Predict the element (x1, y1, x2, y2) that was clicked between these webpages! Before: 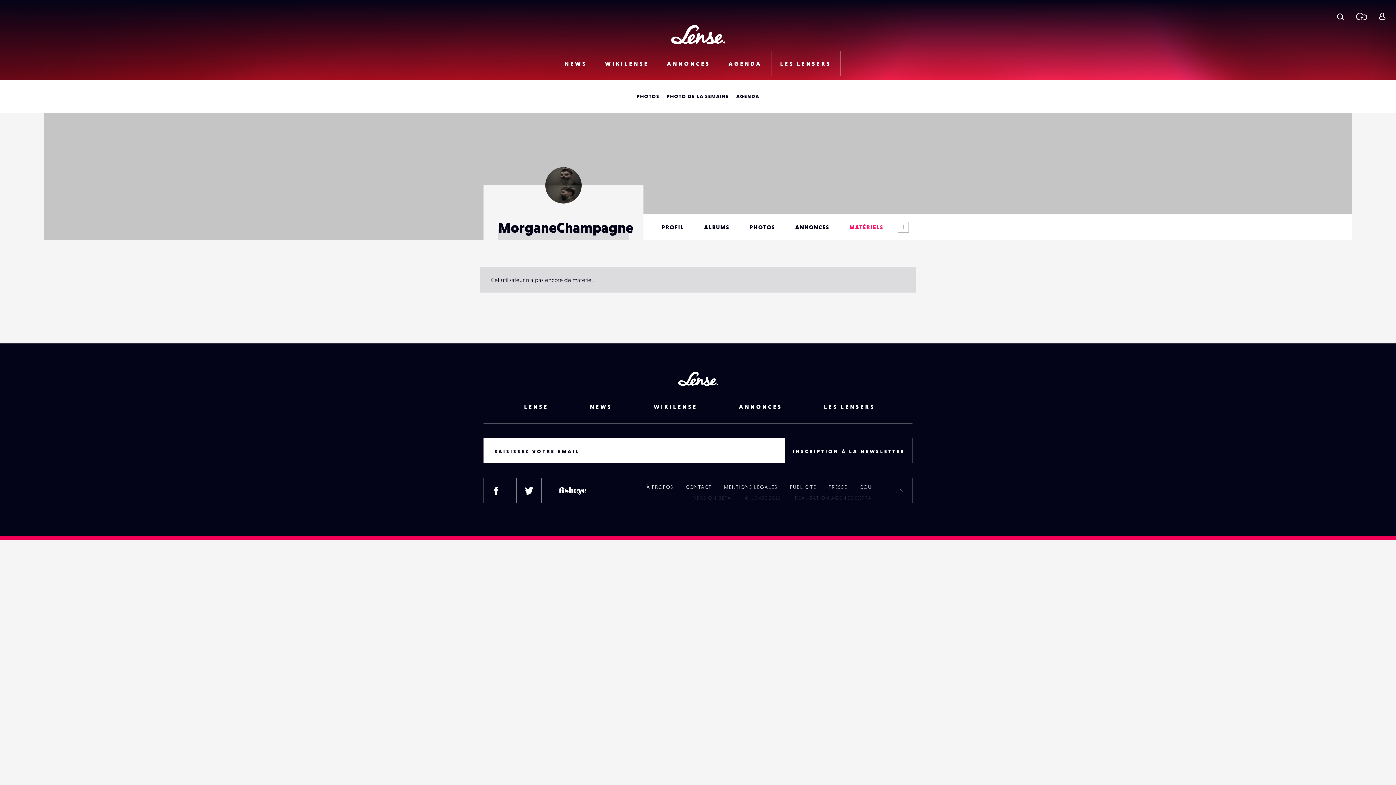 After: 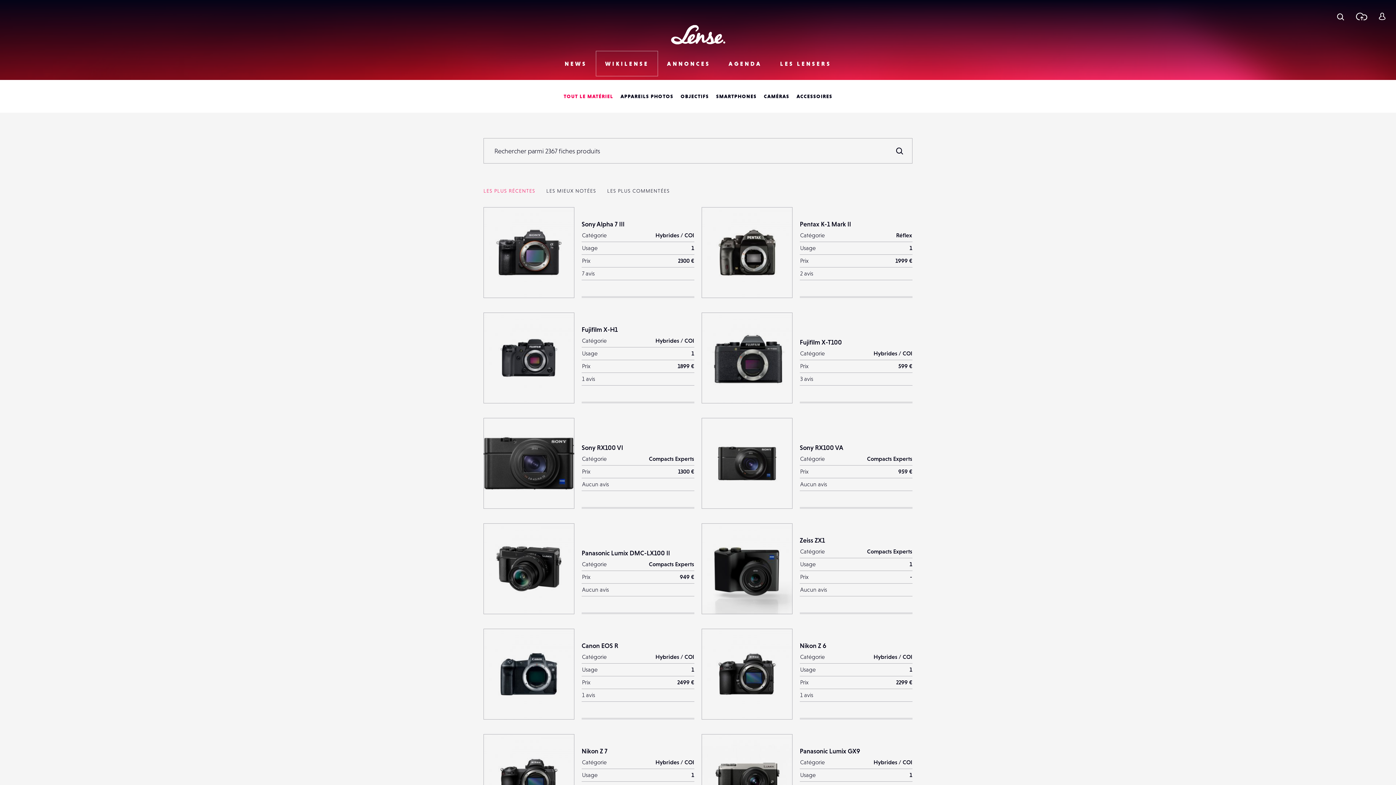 Action: label: WIKILENSE bbox: (639, 394, 709, 419)